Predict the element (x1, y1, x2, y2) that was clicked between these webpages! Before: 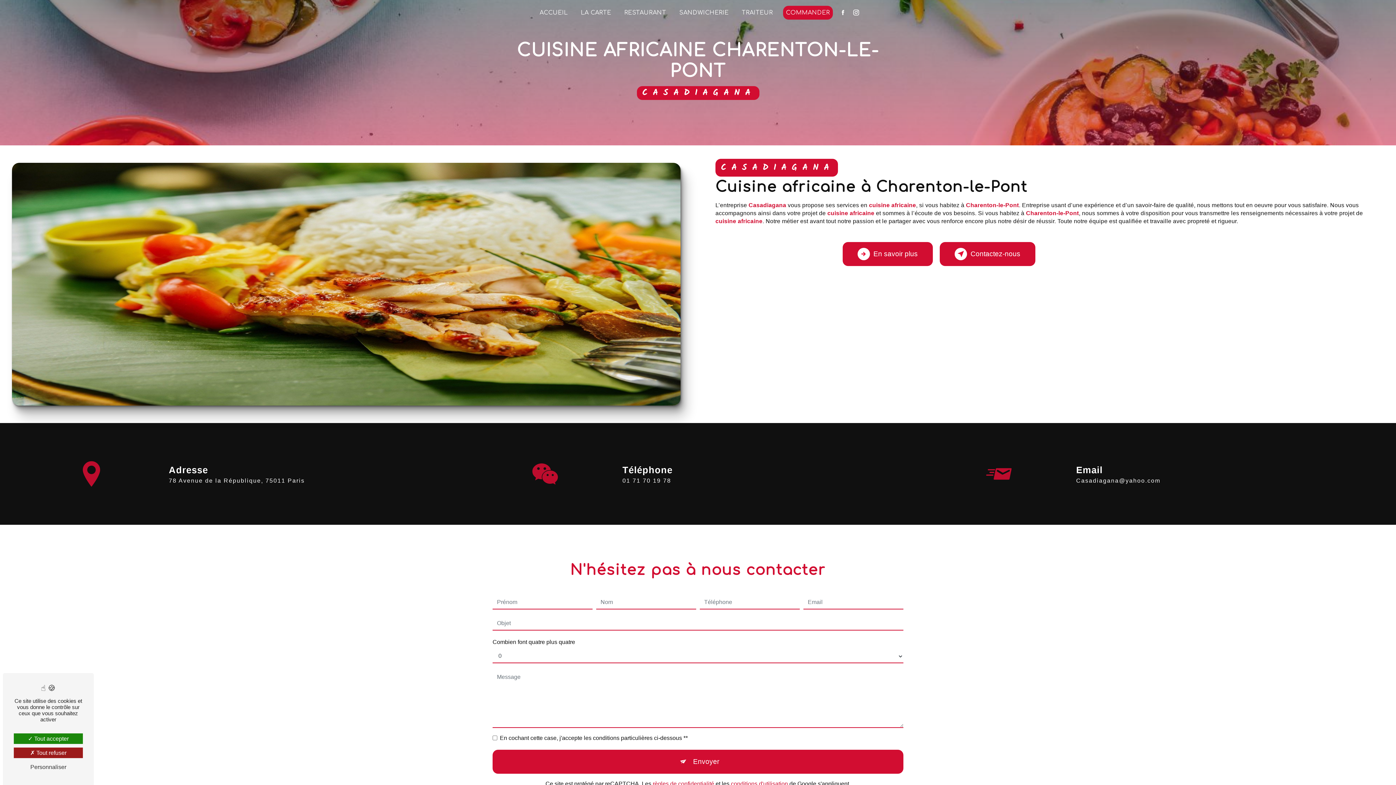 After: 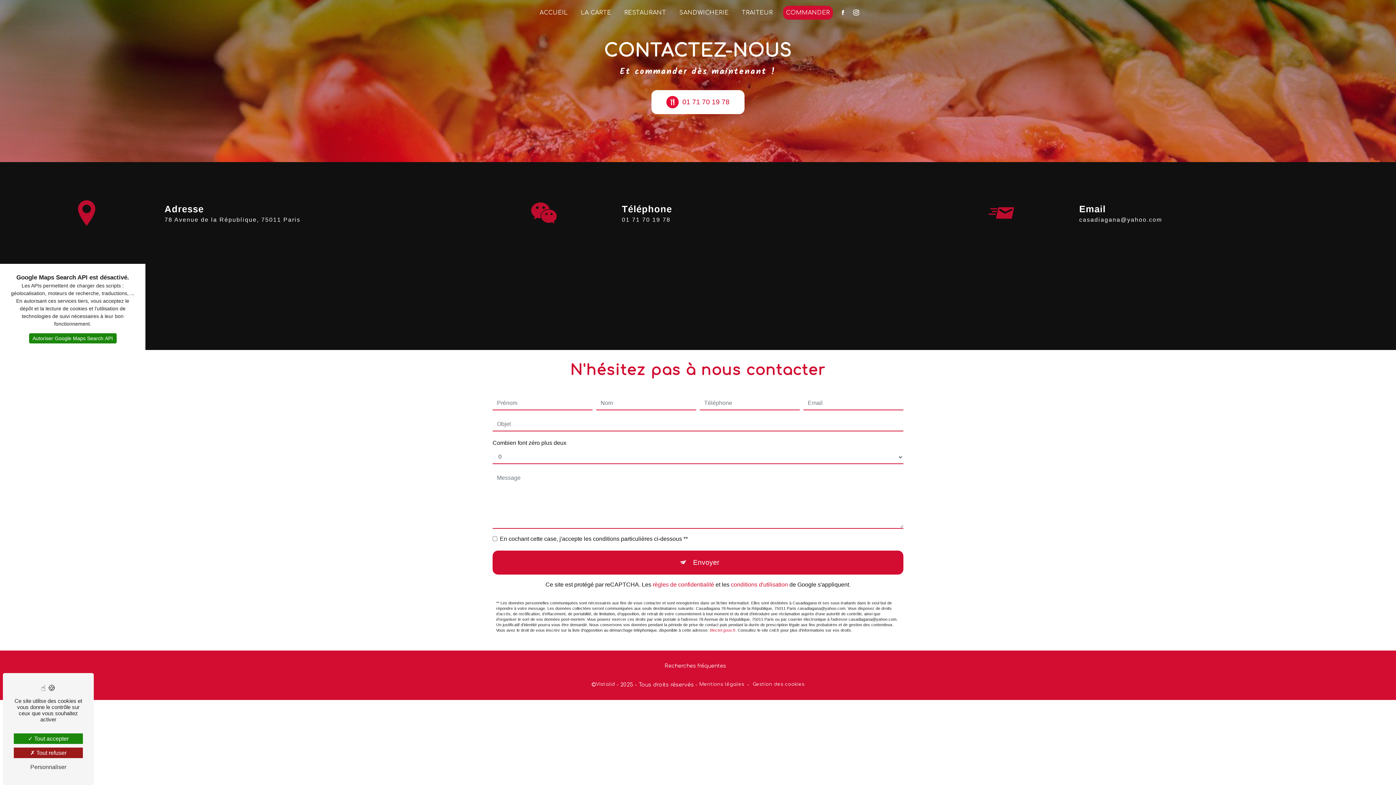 Action: label: COMMANDER bbox: (783, 5, 833, 19)